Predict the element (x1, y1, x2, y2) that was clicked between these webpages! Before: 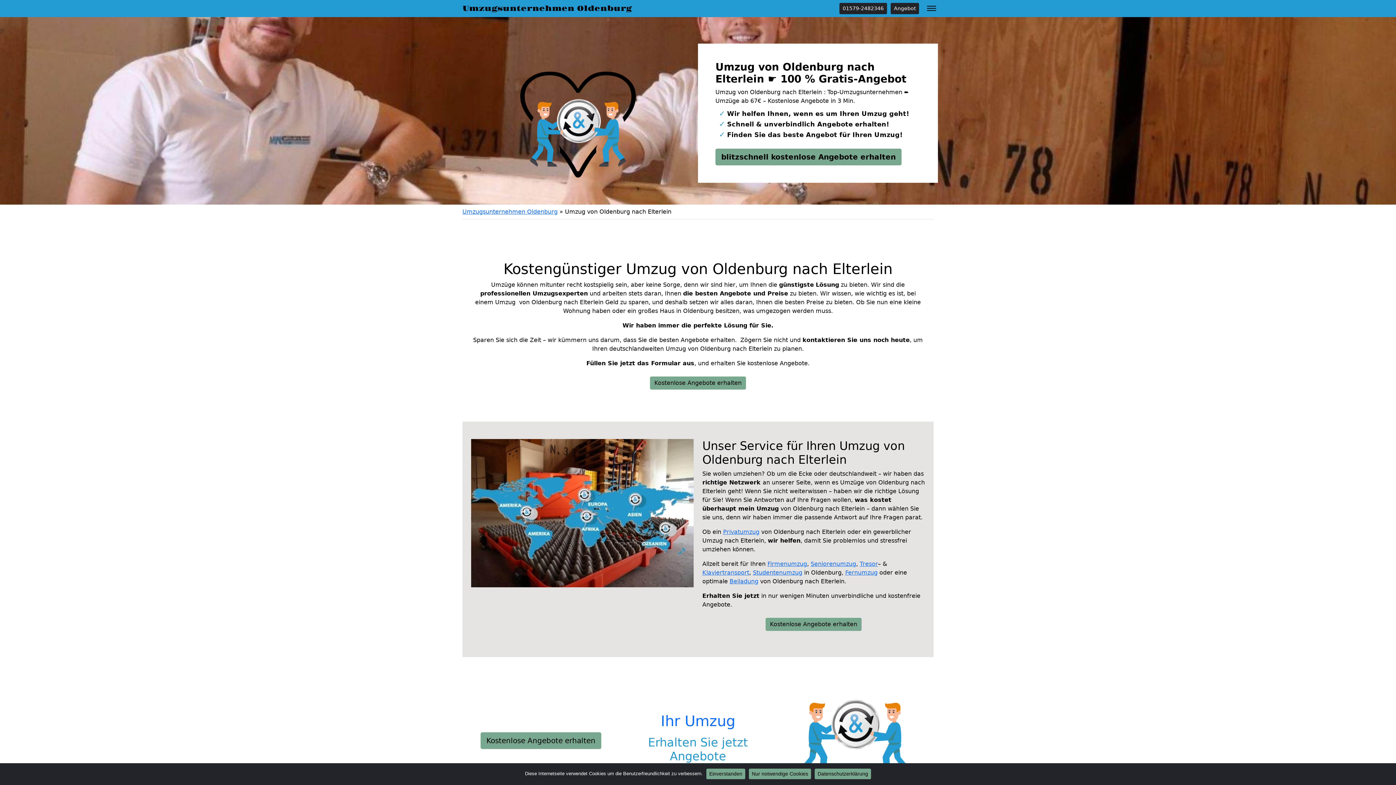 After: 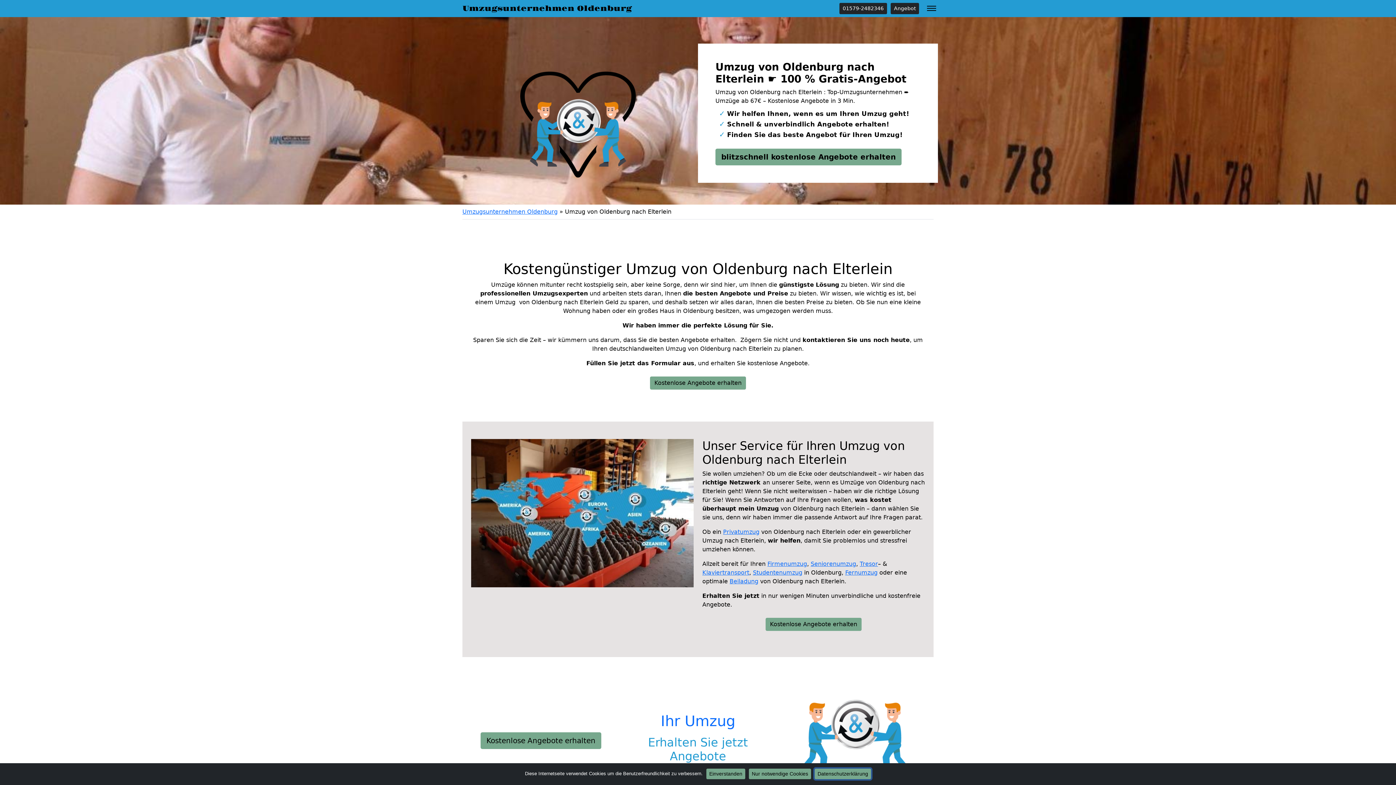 Action: label: Datenschutzerklärung bbox: (814, 769, 871, 779)